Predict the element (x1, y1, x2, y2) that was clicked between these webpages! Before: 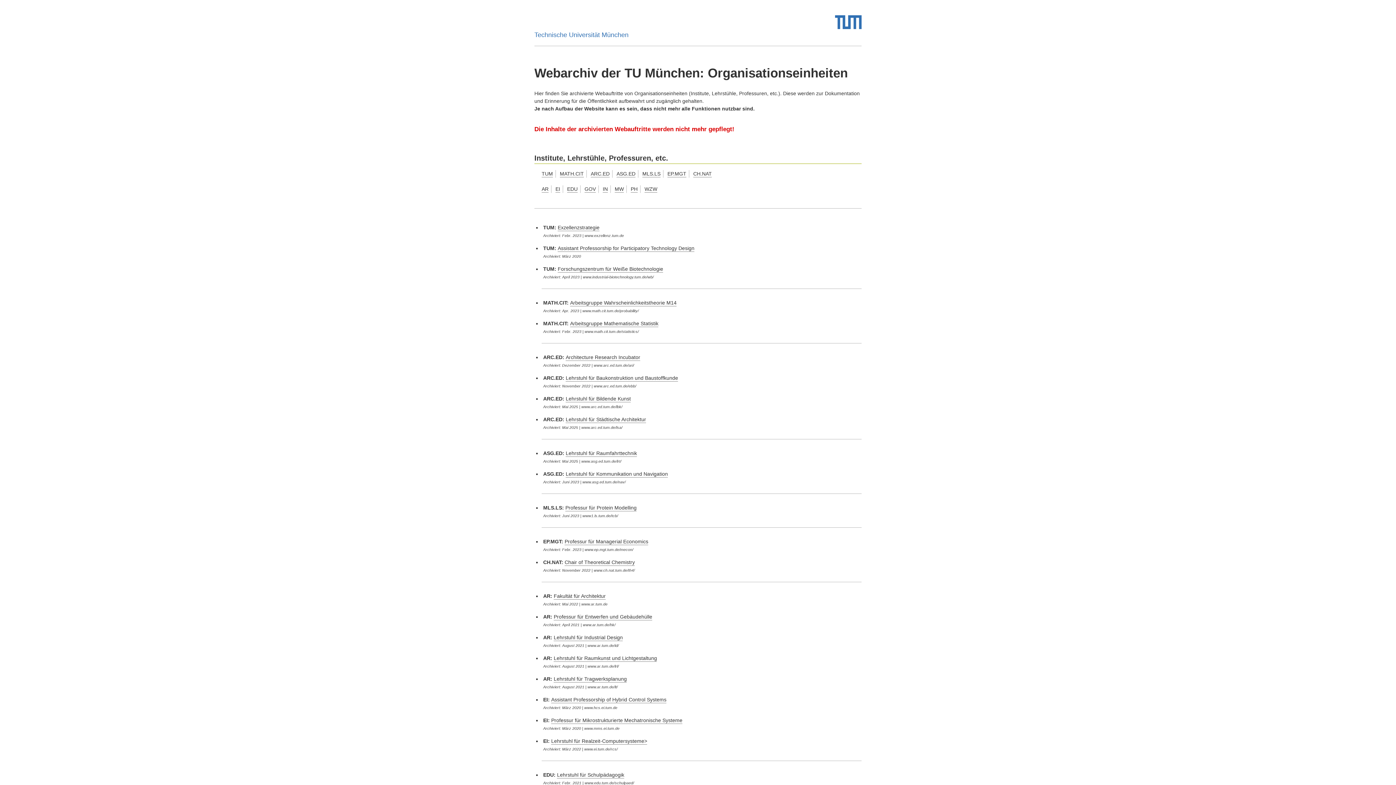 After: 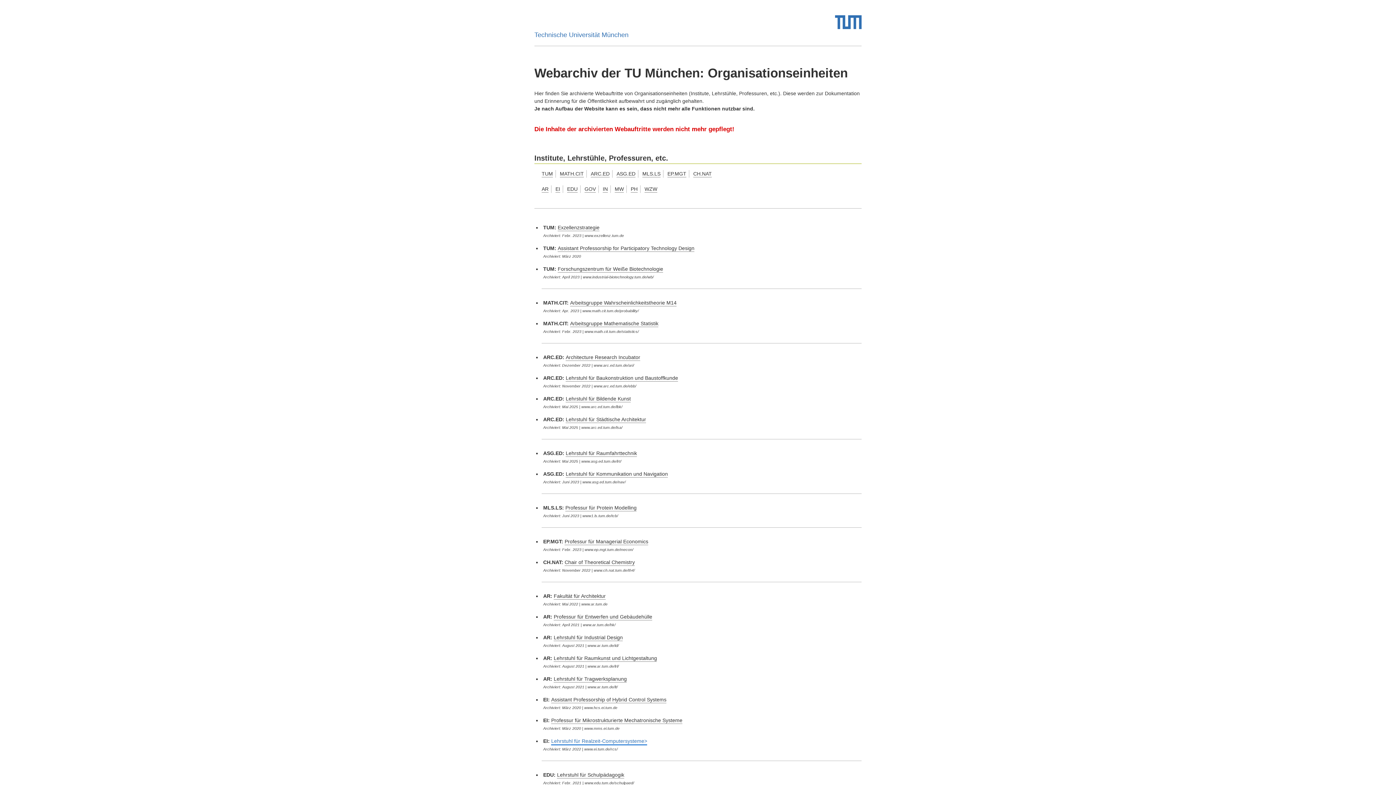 Action: bbox: (551, 738, 647, 745) label: Lehrstuhl für Realzeit-Computersysteme>